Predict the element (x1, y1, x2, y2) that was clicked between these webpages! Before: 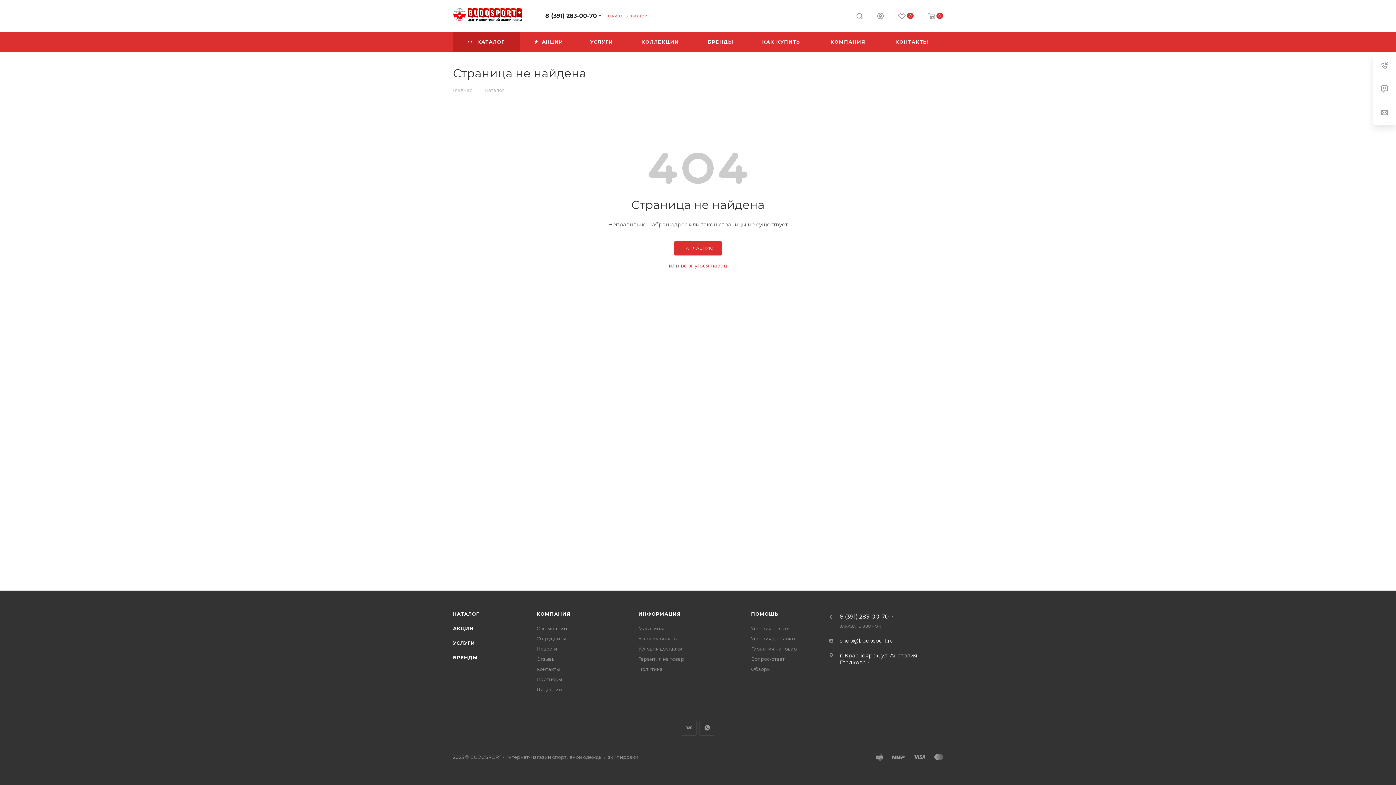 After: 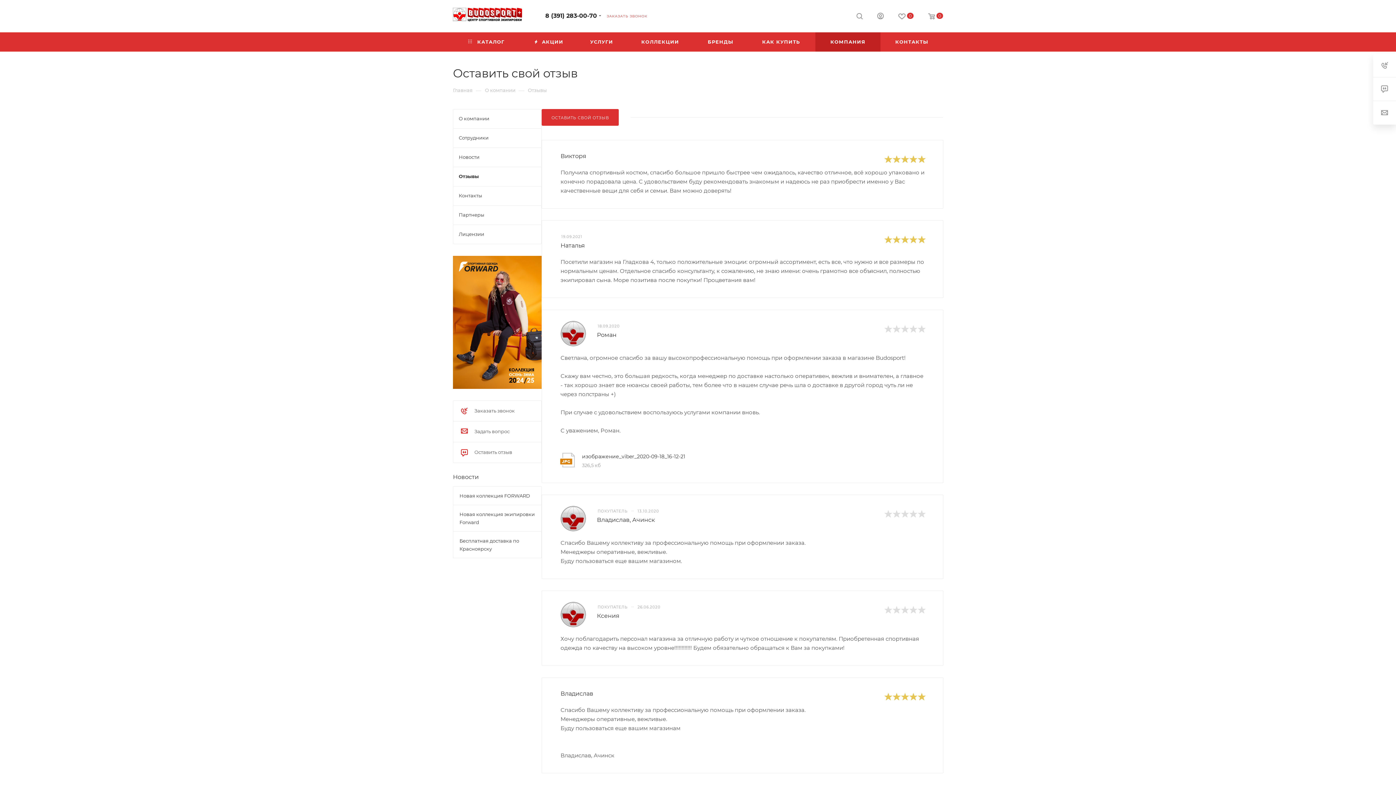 Action: bbox: (536, 656, 555, 662) label: Отзывы